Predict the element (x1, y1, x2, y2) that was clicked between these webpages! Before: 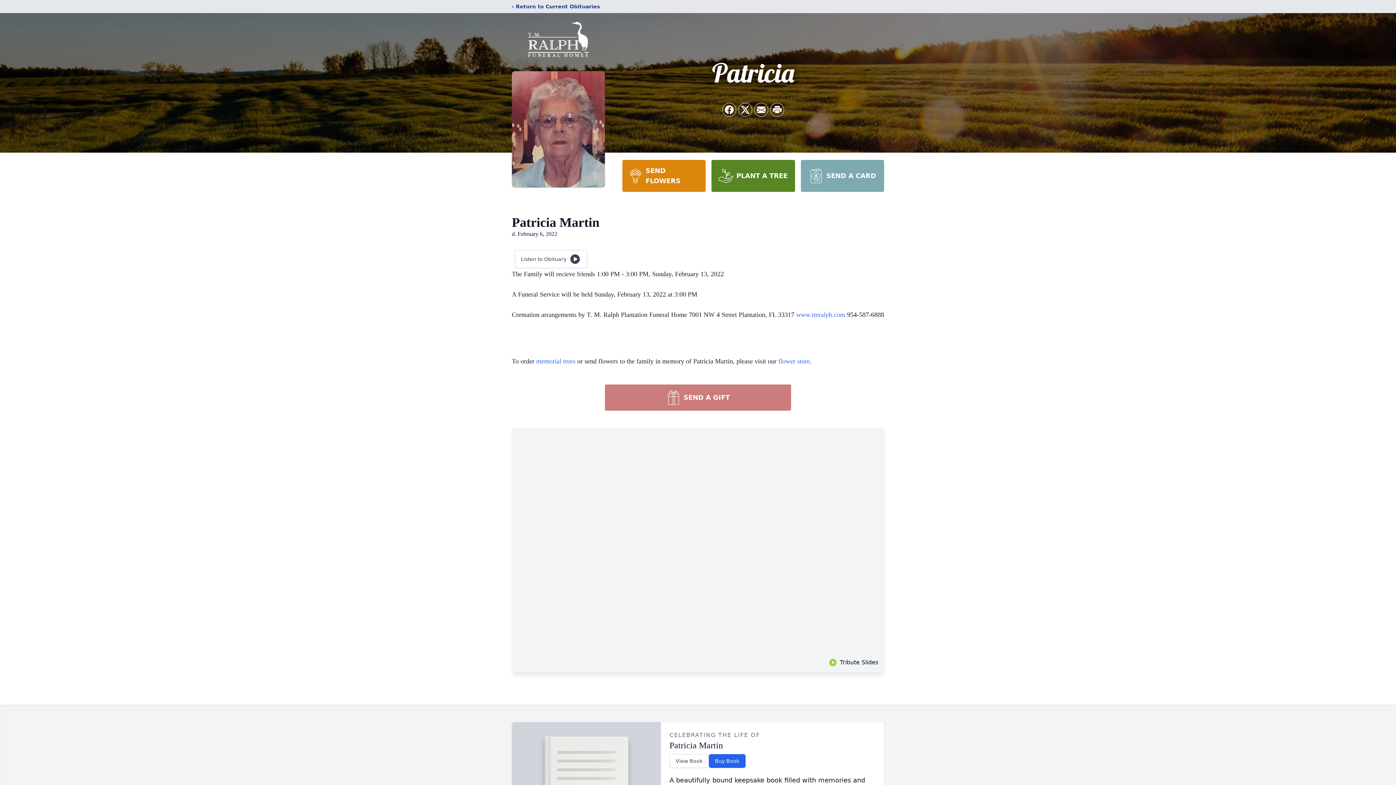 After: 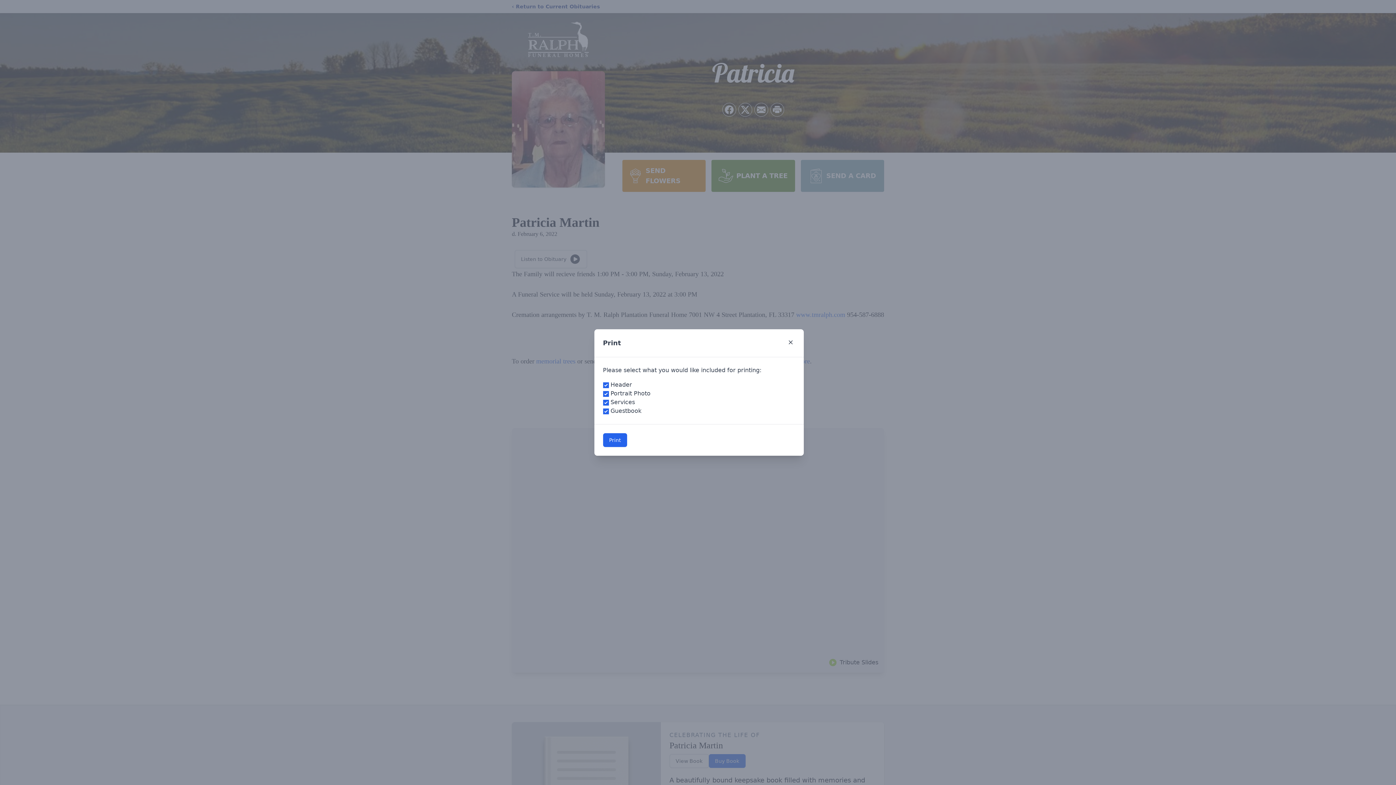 Action: bbox: (770, 103, 784, 116) label: Print Obituary